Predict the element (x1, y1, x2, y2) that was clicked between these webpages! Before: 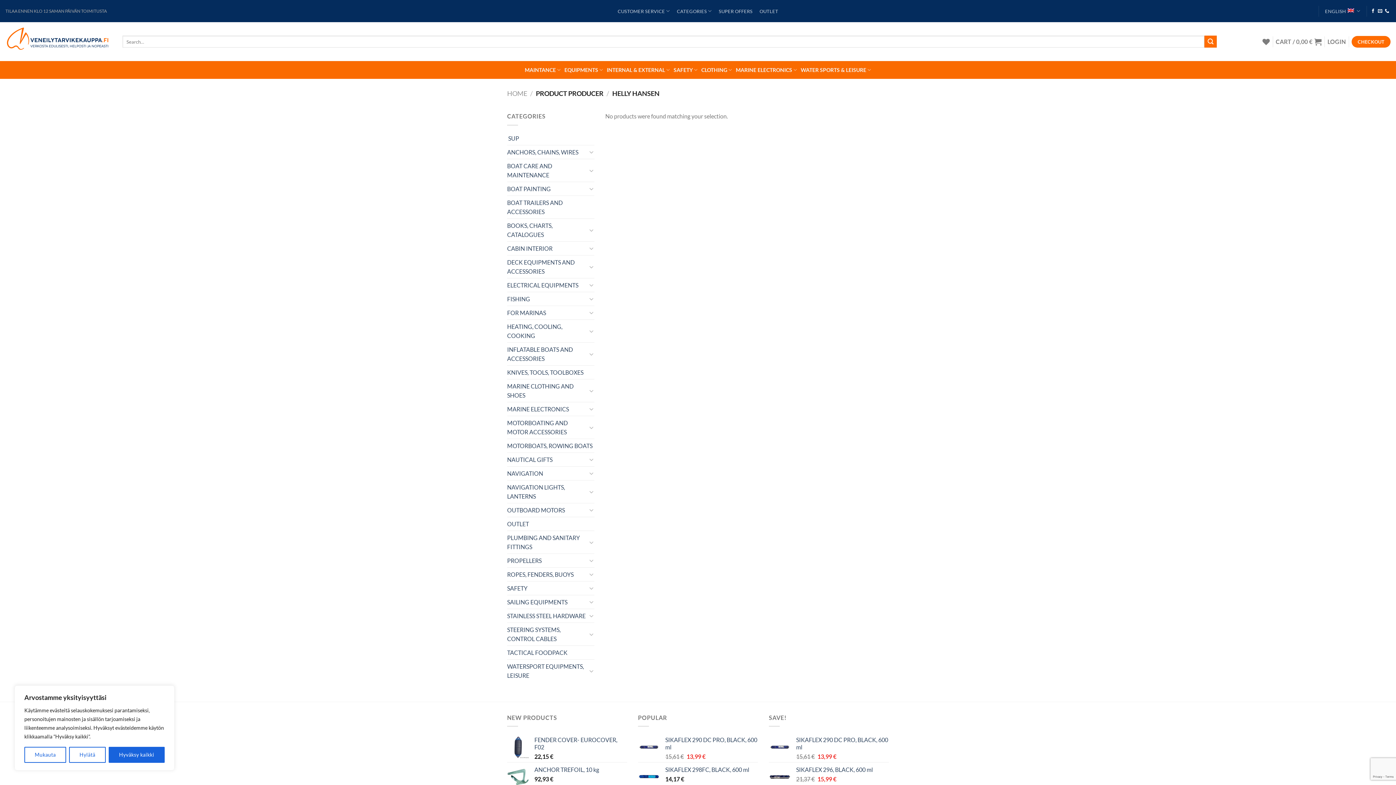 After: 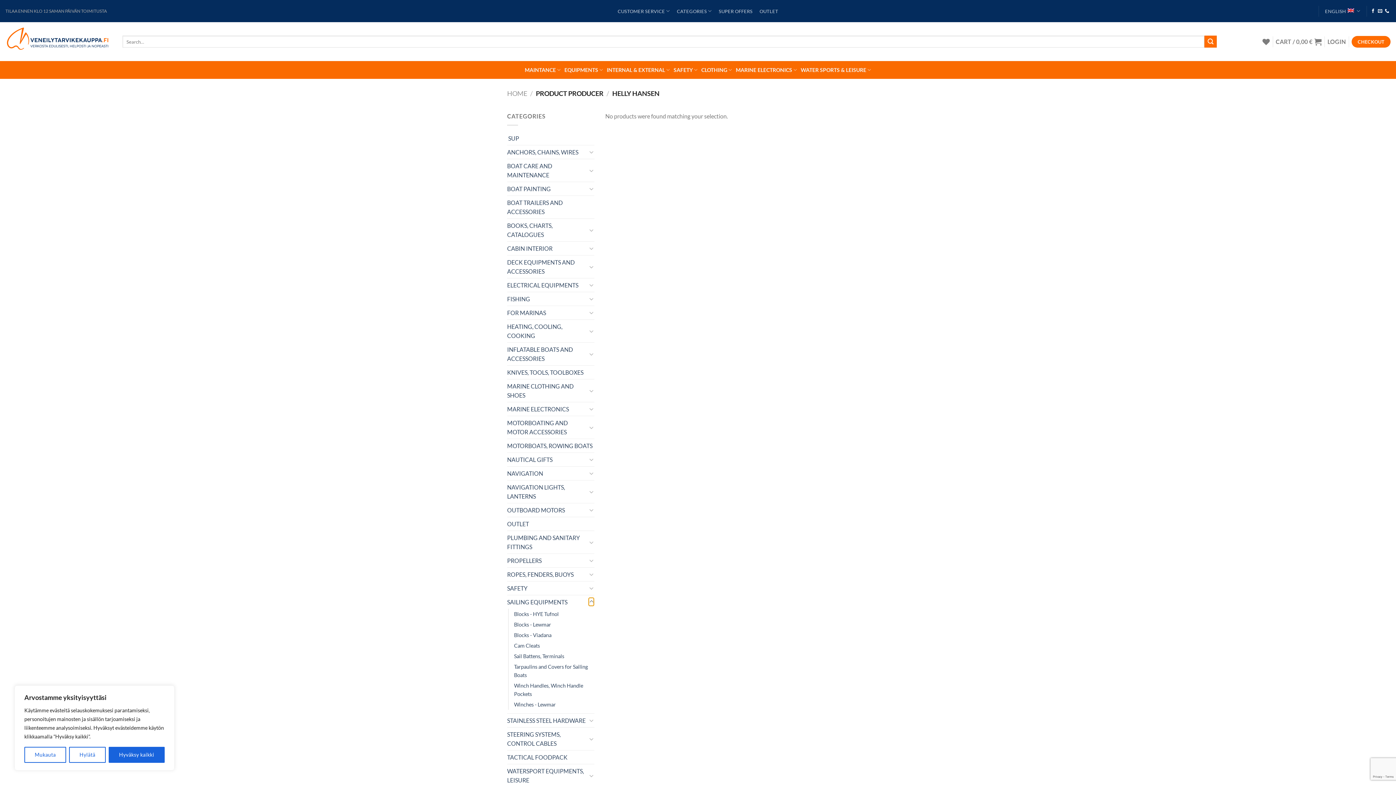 Action: label: Toggle bbox: (588, 597, 594, 606)